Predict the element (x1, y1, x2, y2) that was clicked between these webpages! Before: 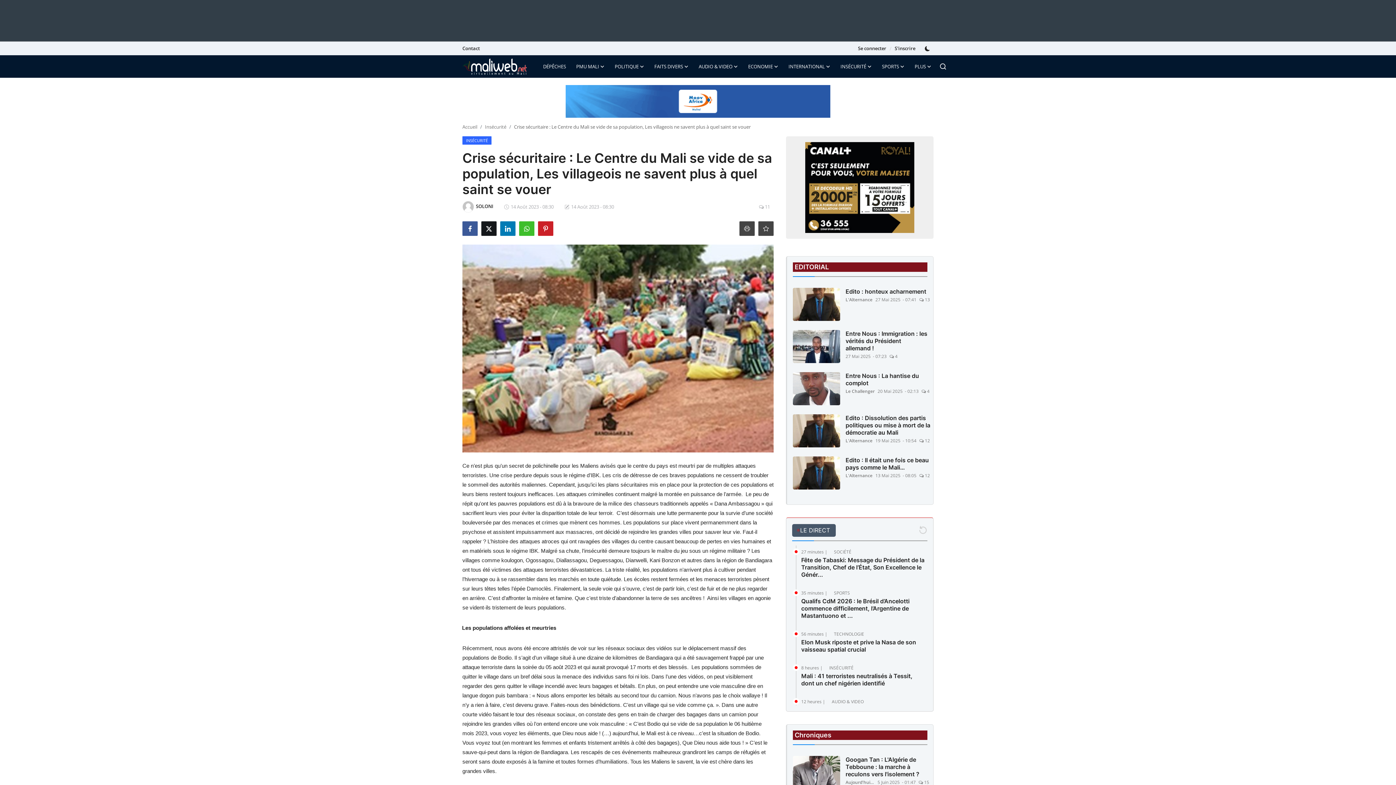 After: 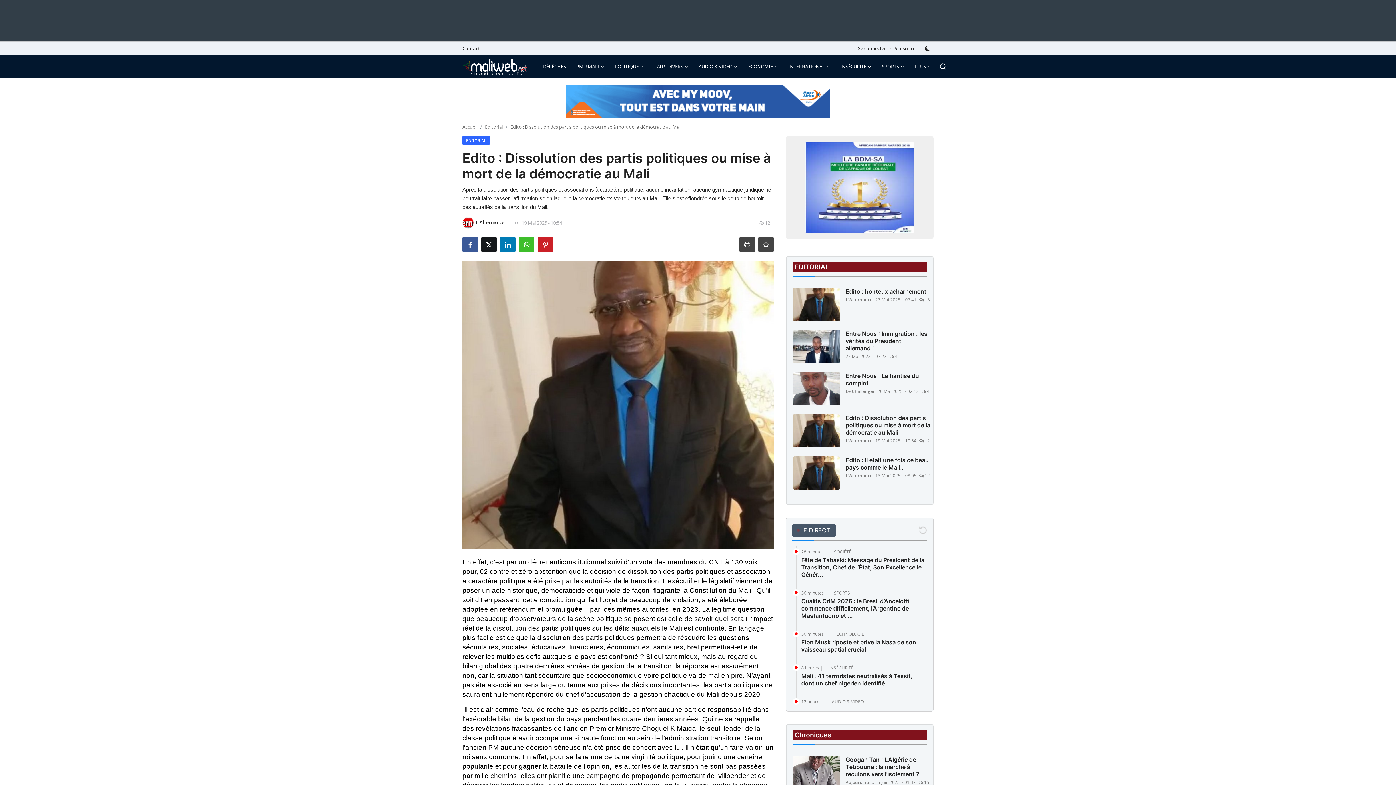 Action: bbox: (845, 414, 933, 436) label: Edito : Dissolution des partis politiques ou mise à mort de la démocratie au Mali